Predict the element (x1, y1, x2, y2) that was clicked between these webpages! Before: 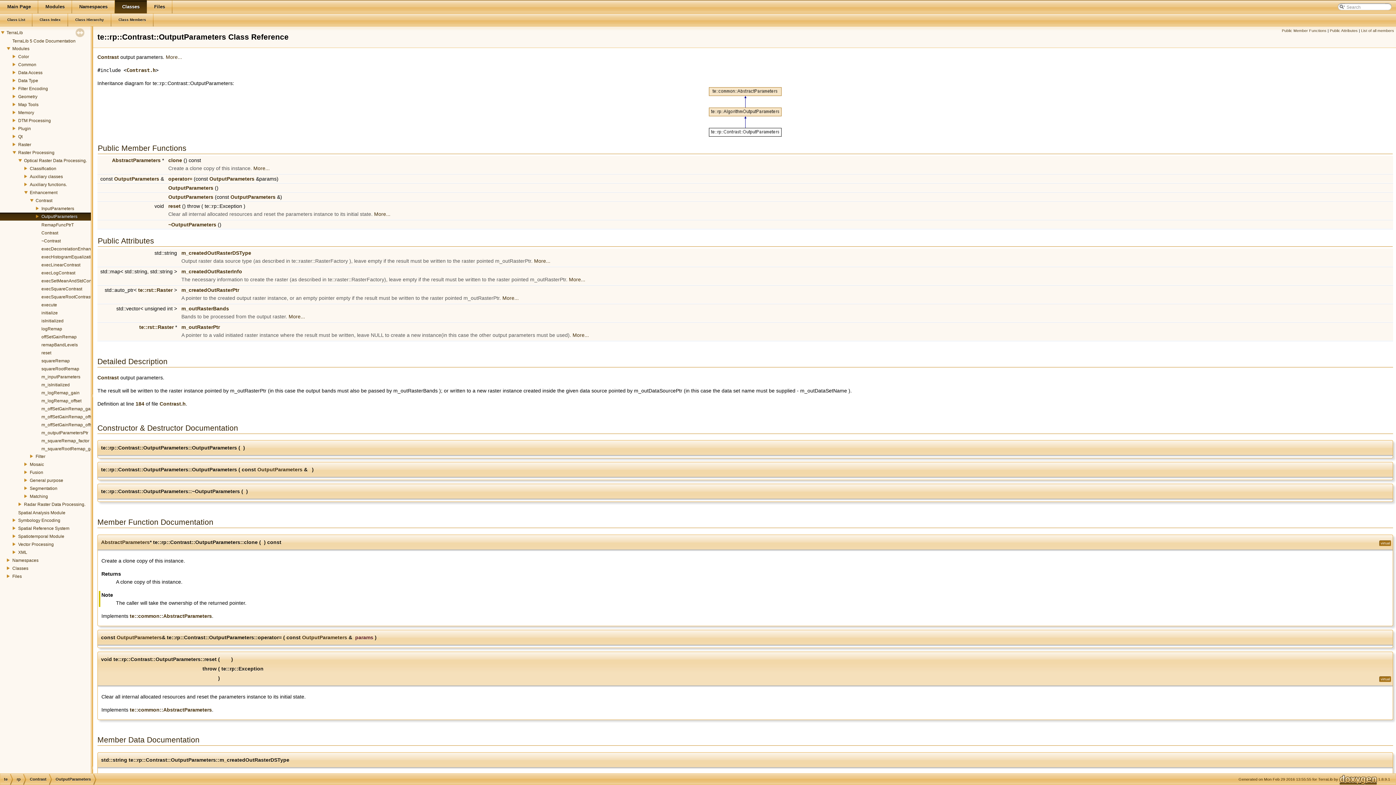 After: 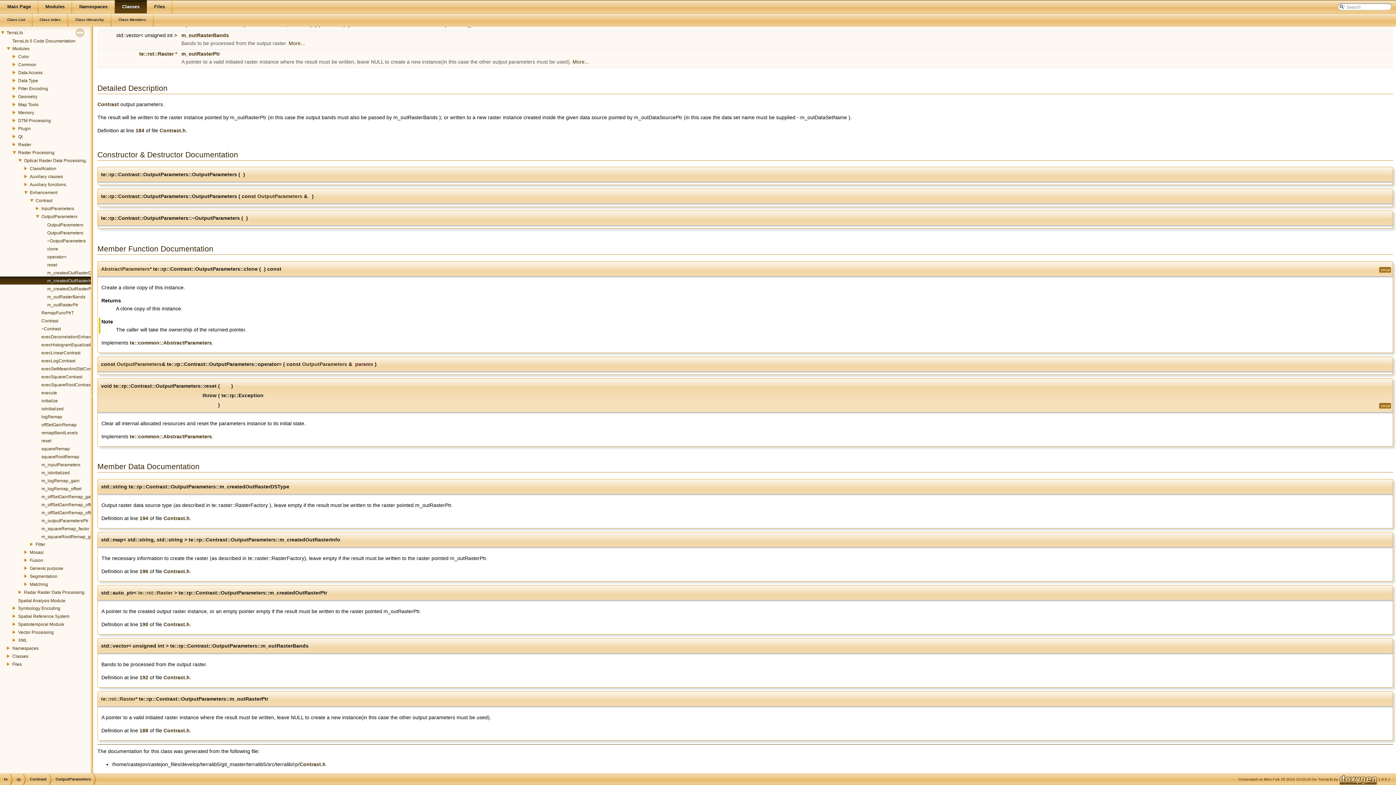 Action: label: m_createdOutRasterInfo bbox: (181, 268, 242, 274)